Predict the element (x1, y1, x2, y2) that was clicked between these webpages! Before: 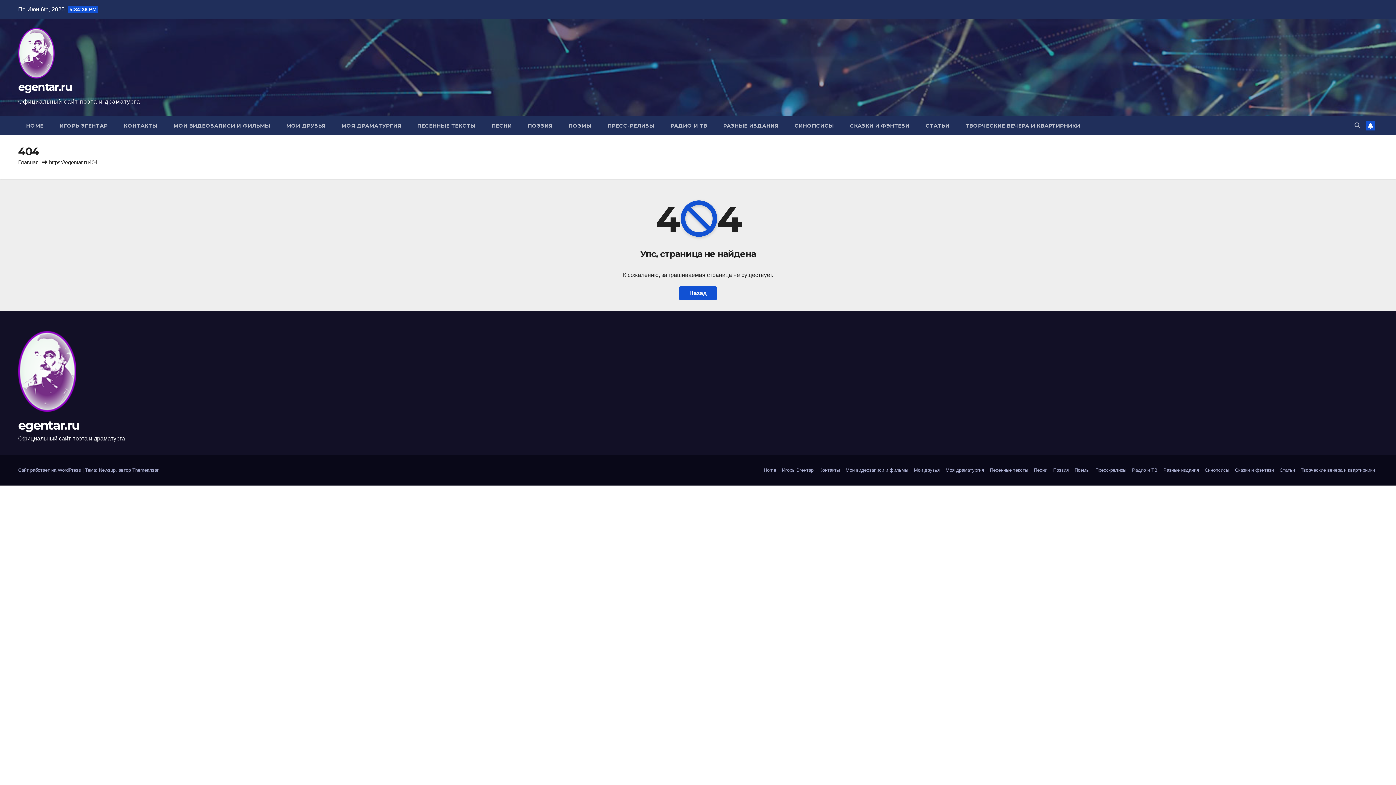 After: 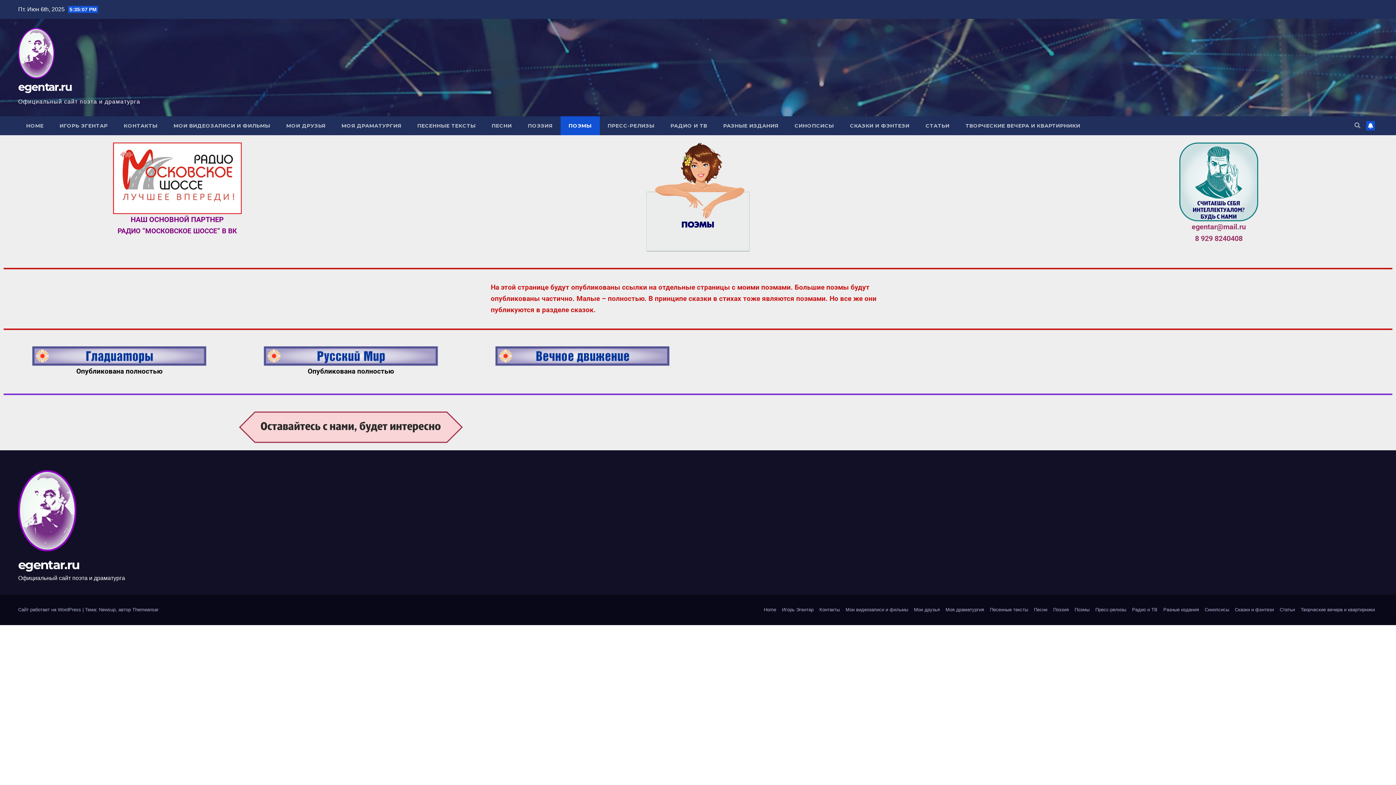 Action: label: Поэмы bbox: (1072, 464, 1092, 476)